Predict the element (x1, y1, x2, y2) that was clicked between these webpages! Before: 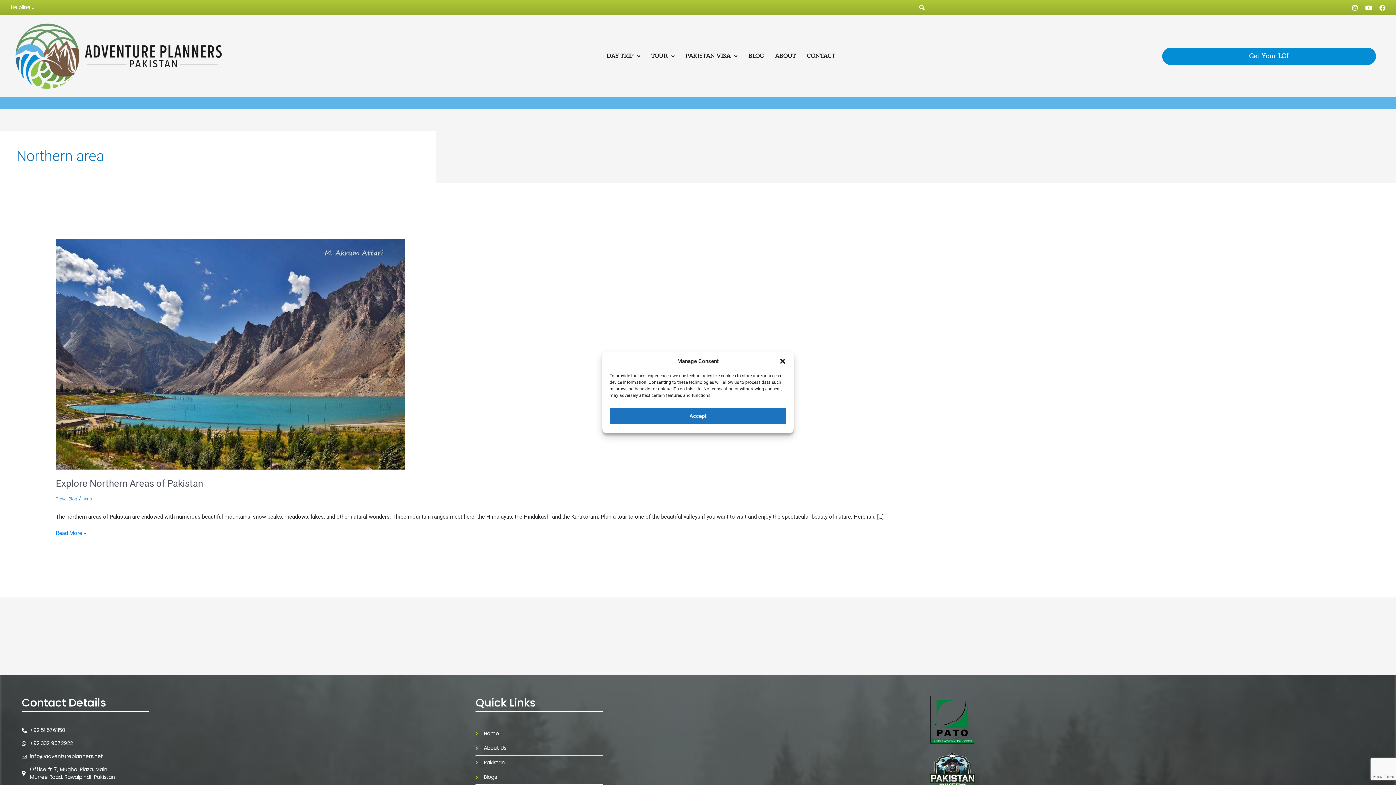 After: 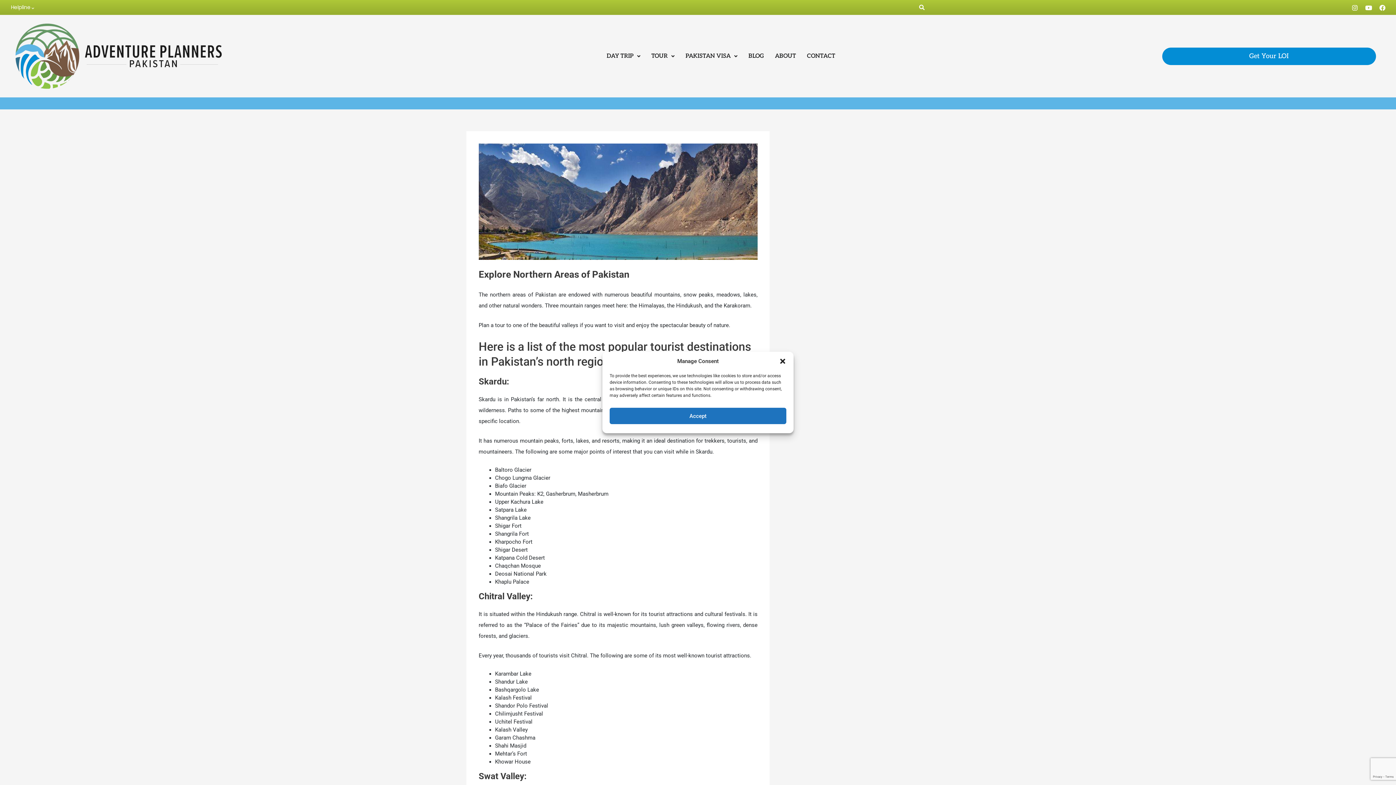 Action: label: Read: Explore Northern Areas of Pakistan bbox: (55, 350, 404, 357)